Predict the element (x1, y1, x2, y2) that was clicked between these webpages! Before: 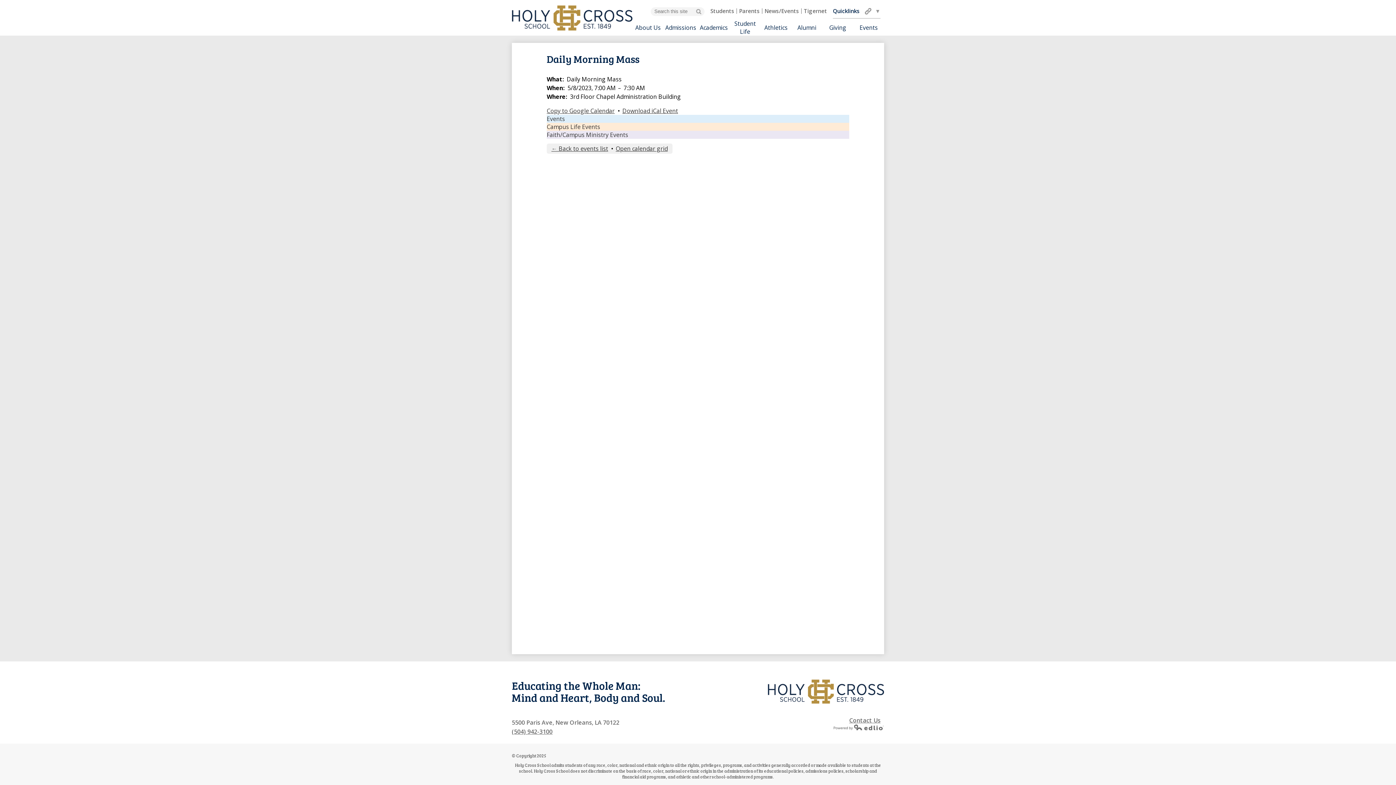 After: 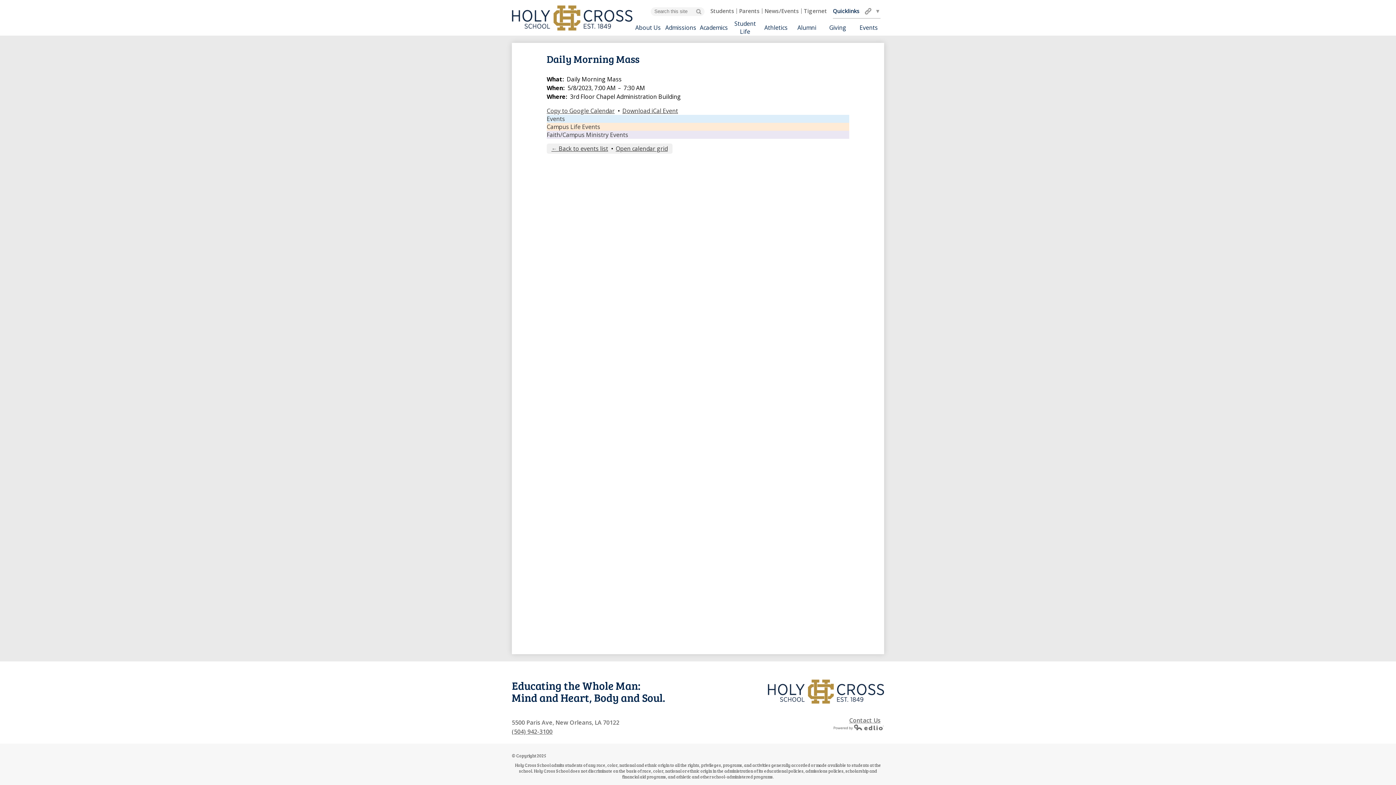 Action: label: Download iCal Event bbox: (622, 106, 678, 114)